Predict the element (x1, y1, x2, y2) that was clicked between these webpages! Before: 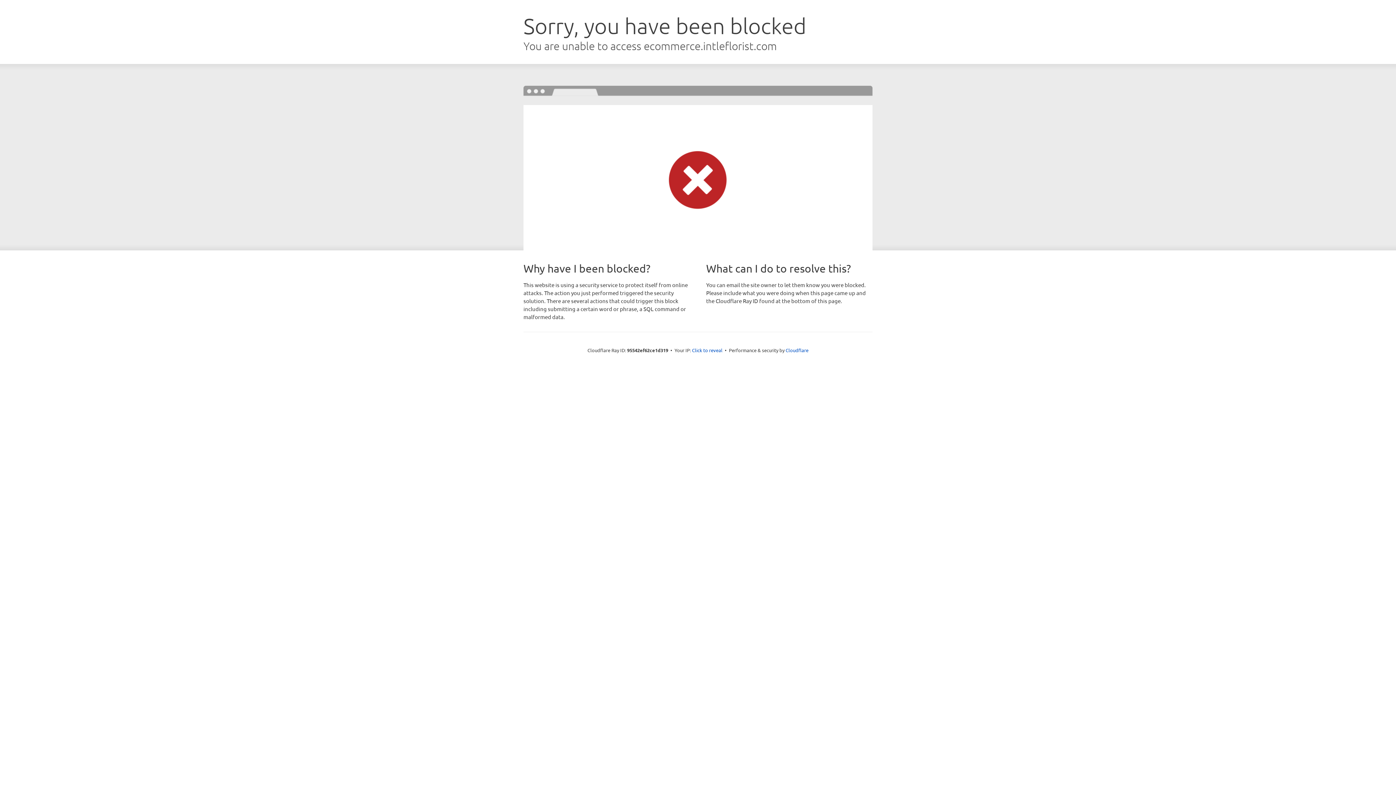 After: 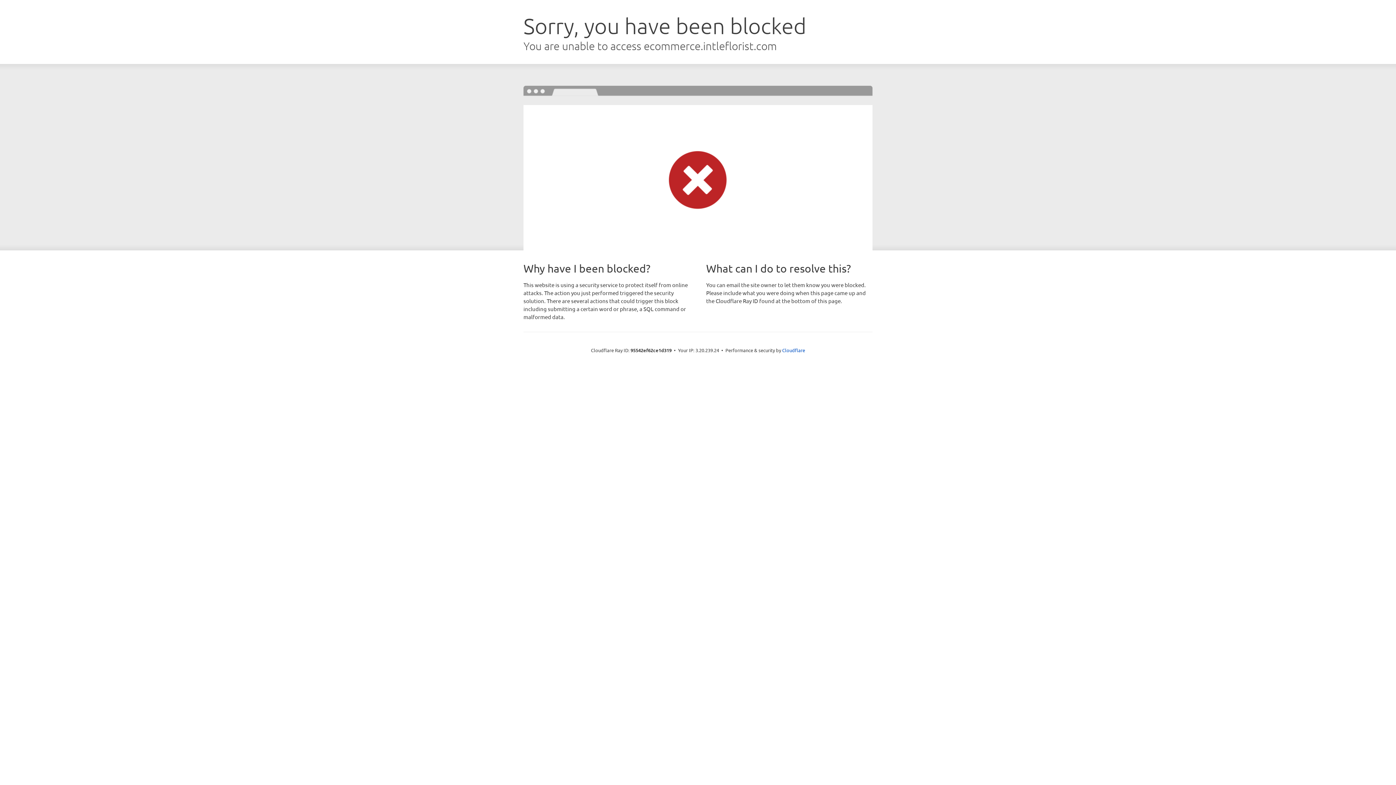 Action: bbox: (692, 346, 722, 353) label: Click to reveal